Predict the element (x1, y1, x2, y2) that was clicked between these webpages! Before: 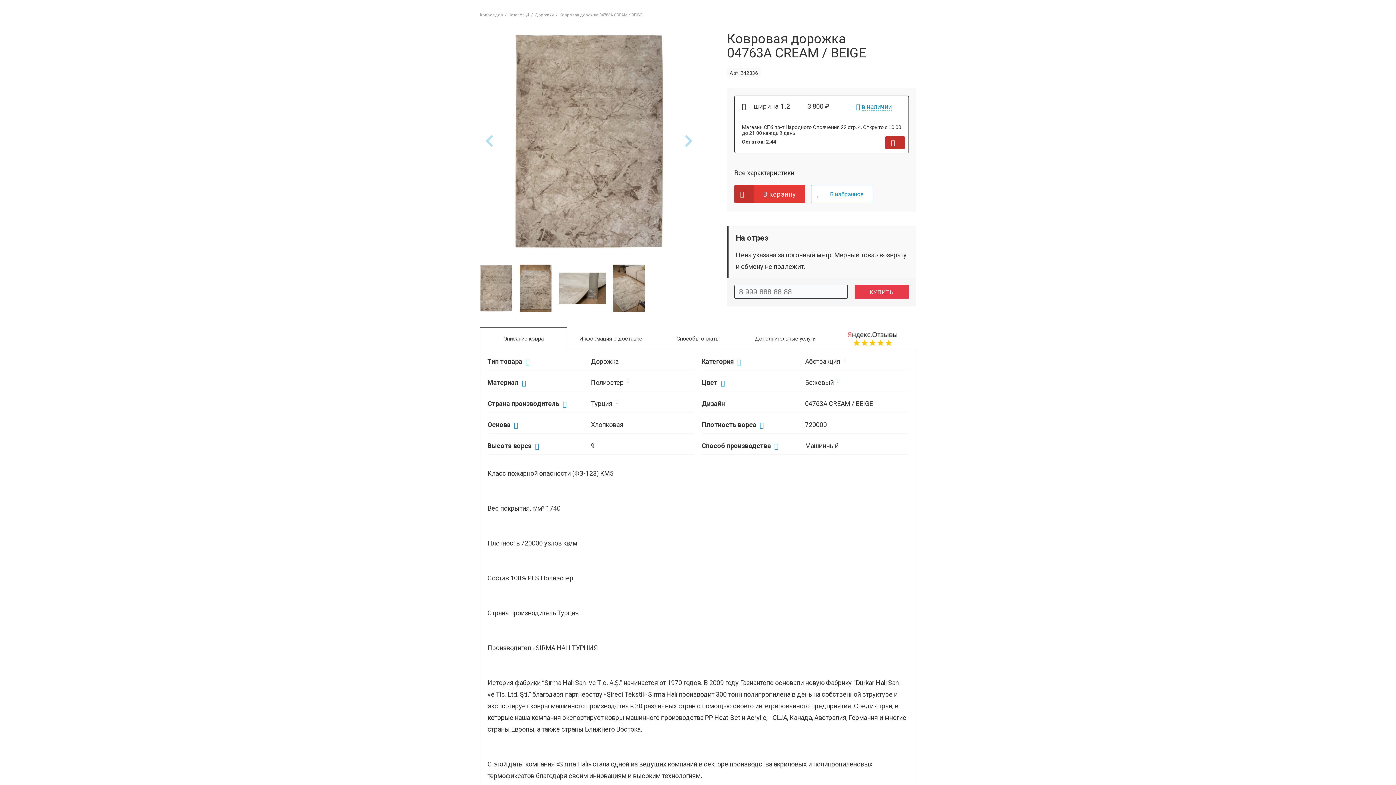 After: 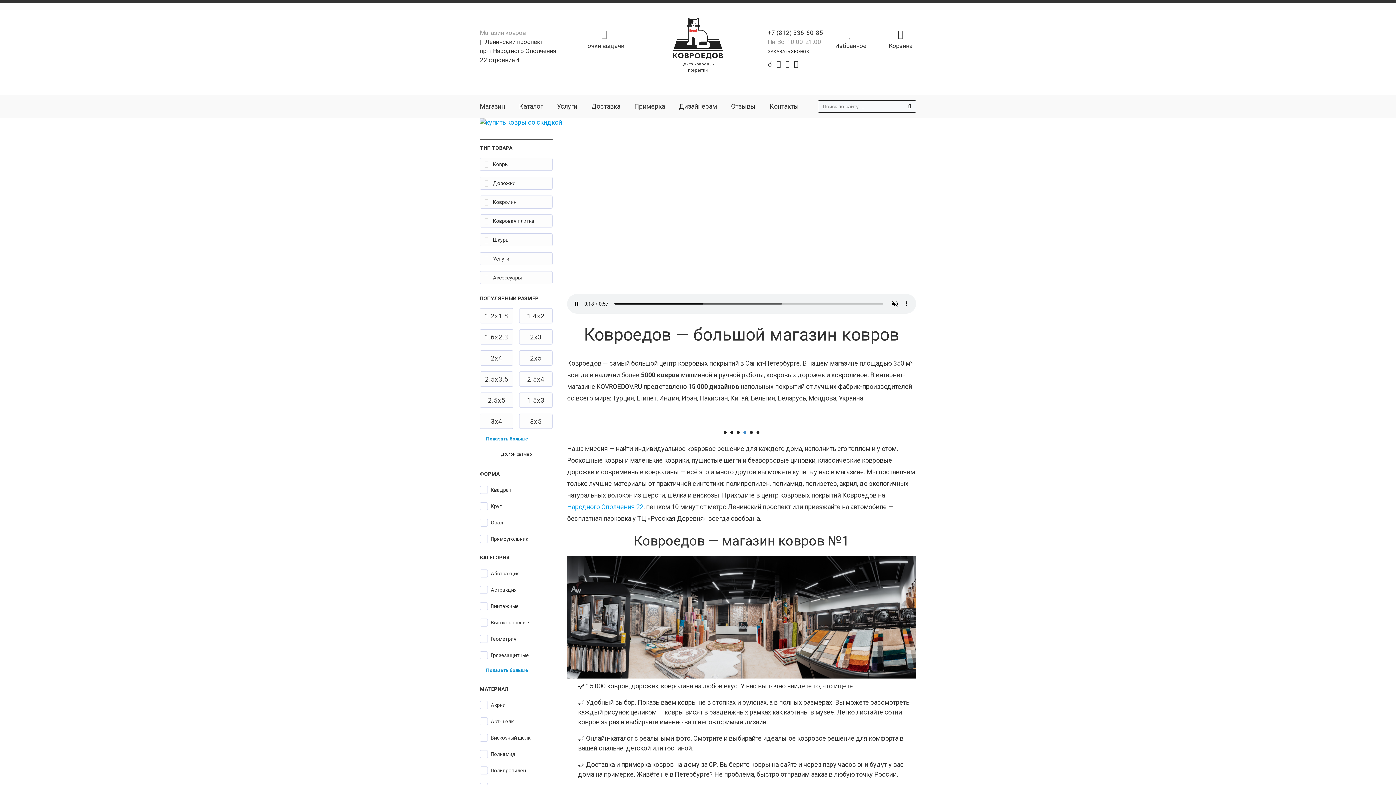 Action: bbox: (480, 12, 503, 17) label: Ковроедов